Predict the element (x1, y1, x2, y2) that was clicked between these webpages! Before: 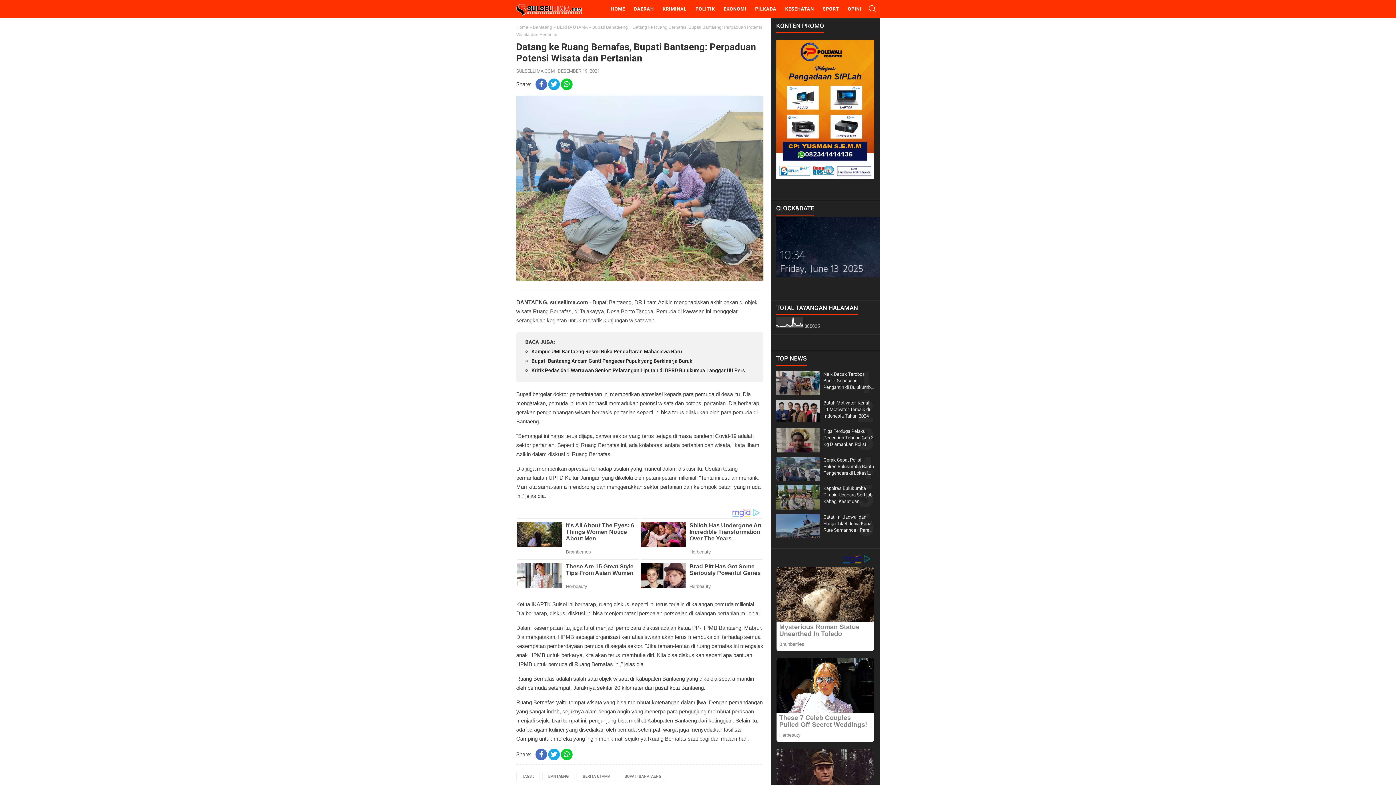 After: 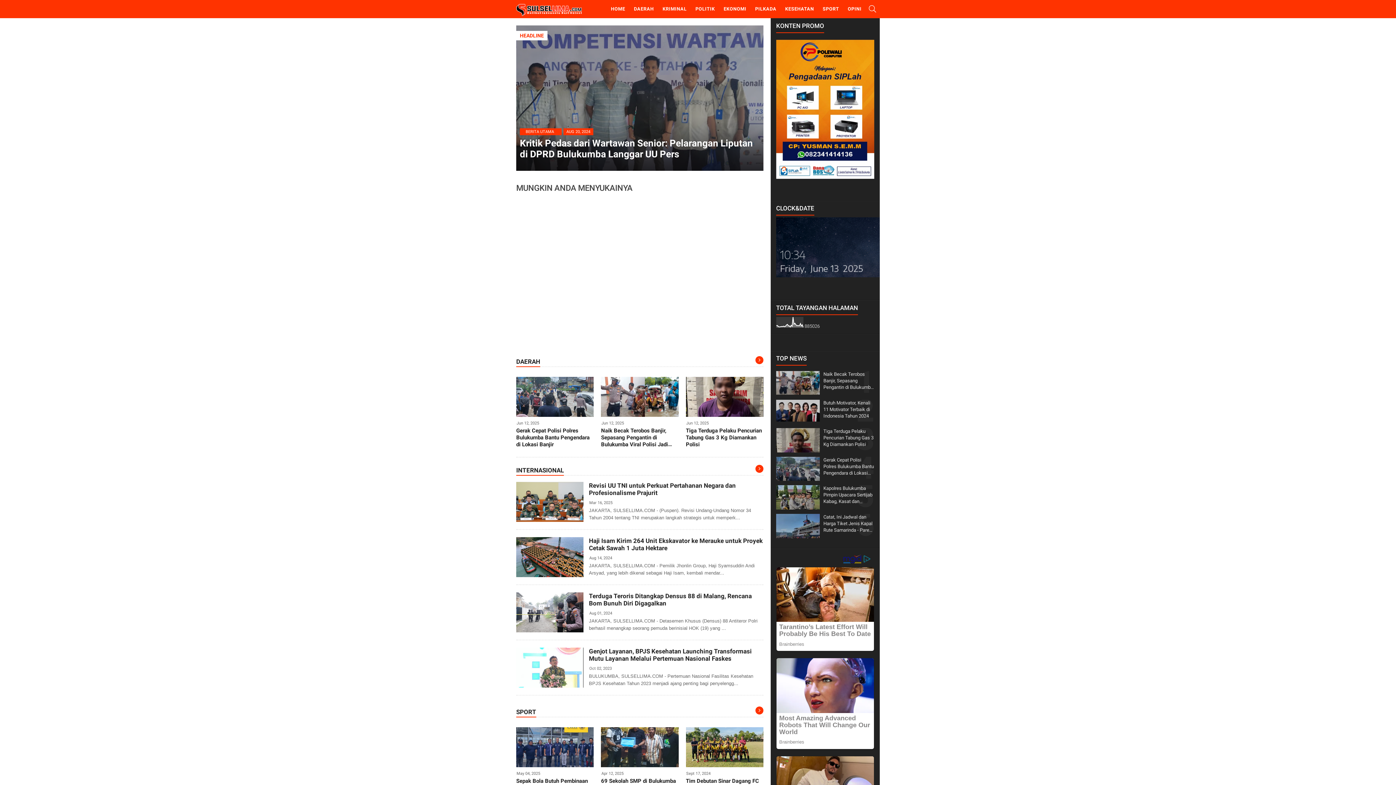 Action: label: Home bbox: (516, 24, 528, 29)